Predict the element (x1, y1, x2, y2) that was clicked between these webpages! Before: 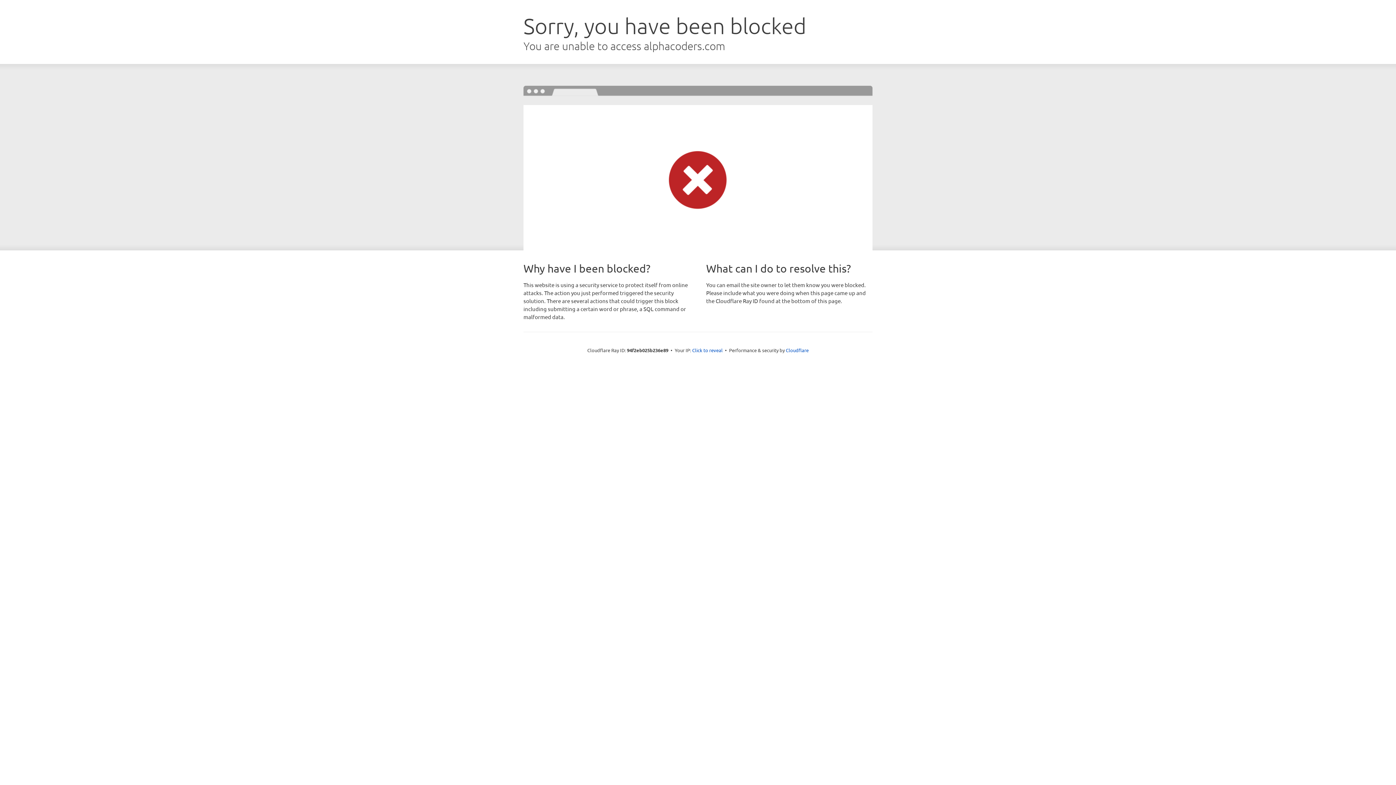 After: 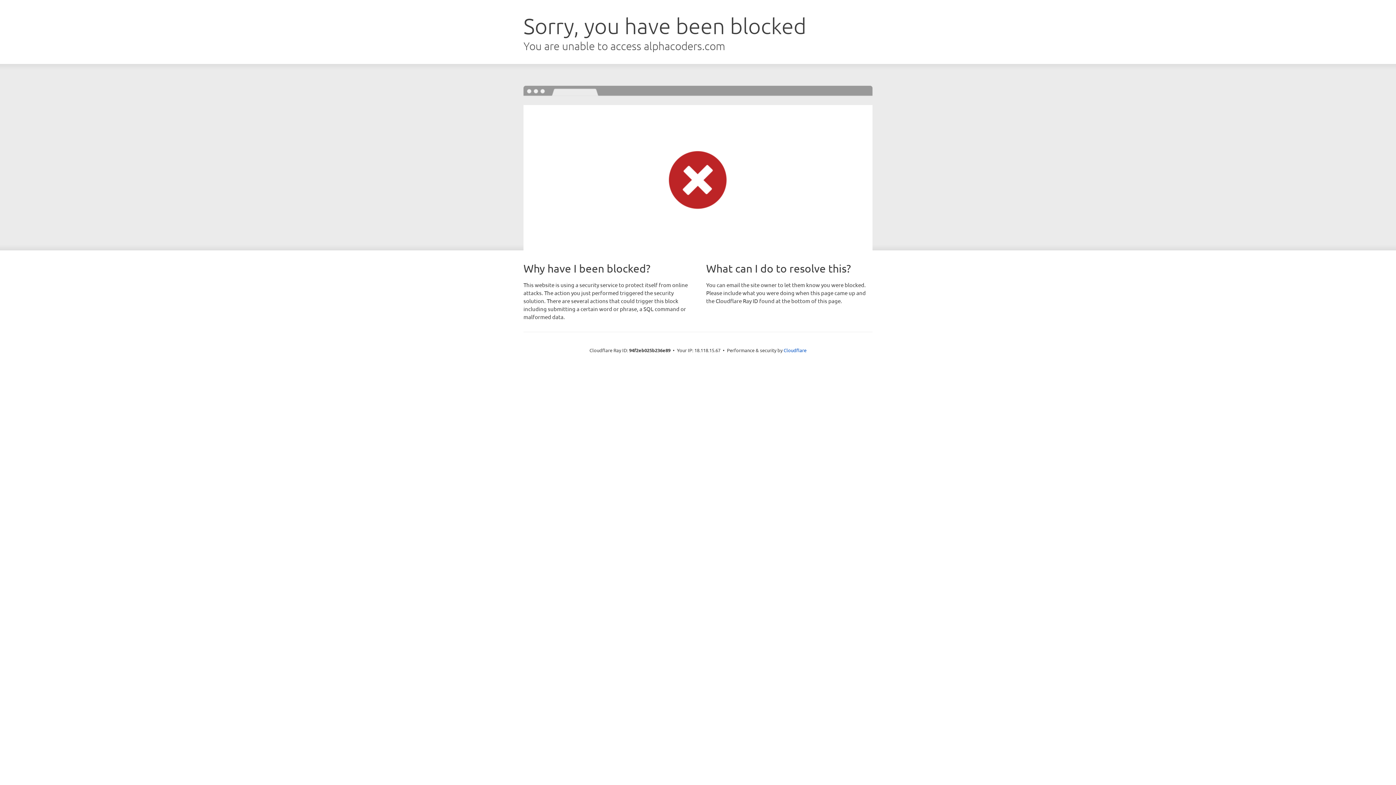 Action: bbox: (692, 346, 722, 353) label: Click to reveal